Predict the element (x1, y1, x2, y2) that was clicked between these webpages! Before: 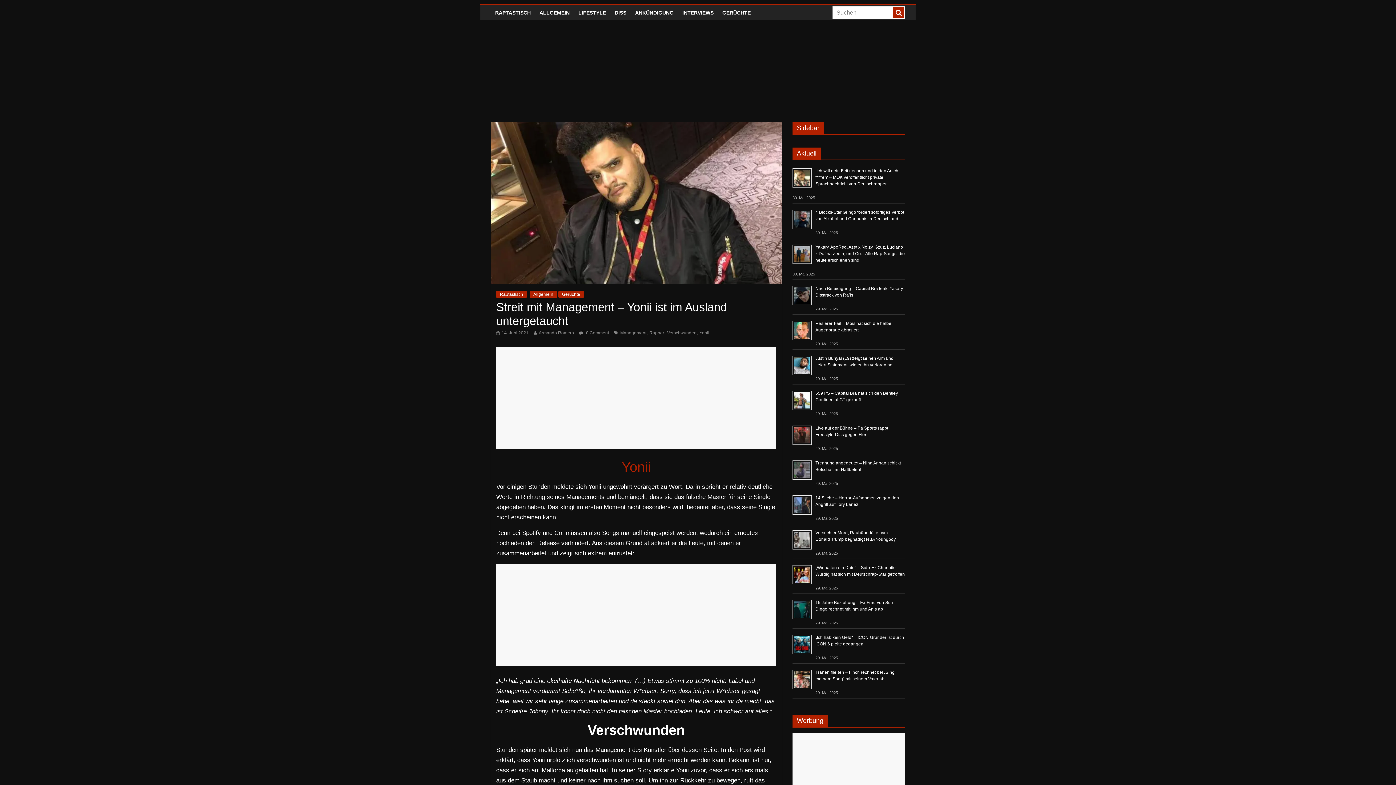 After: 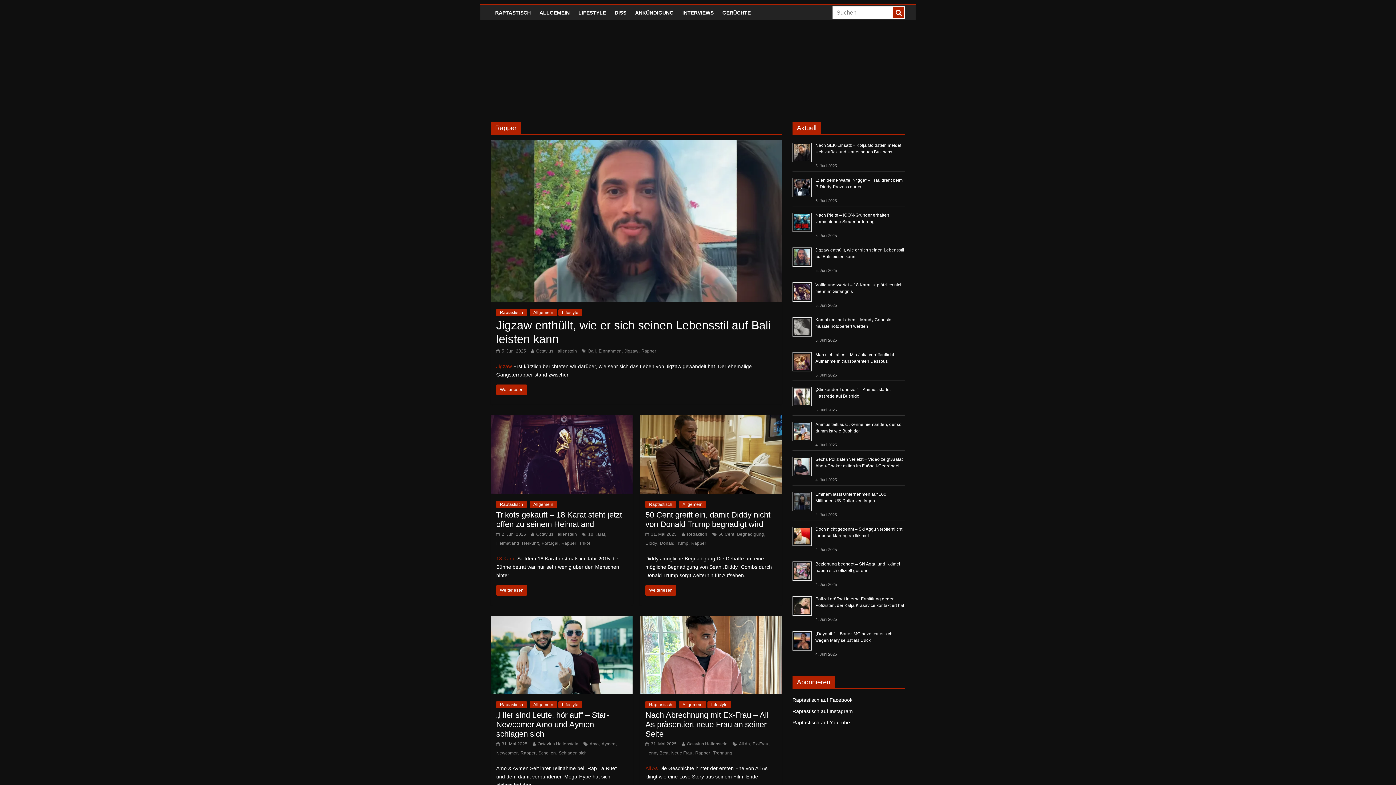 Action: label: Rapper bbox: (649, 330, 664, 335)